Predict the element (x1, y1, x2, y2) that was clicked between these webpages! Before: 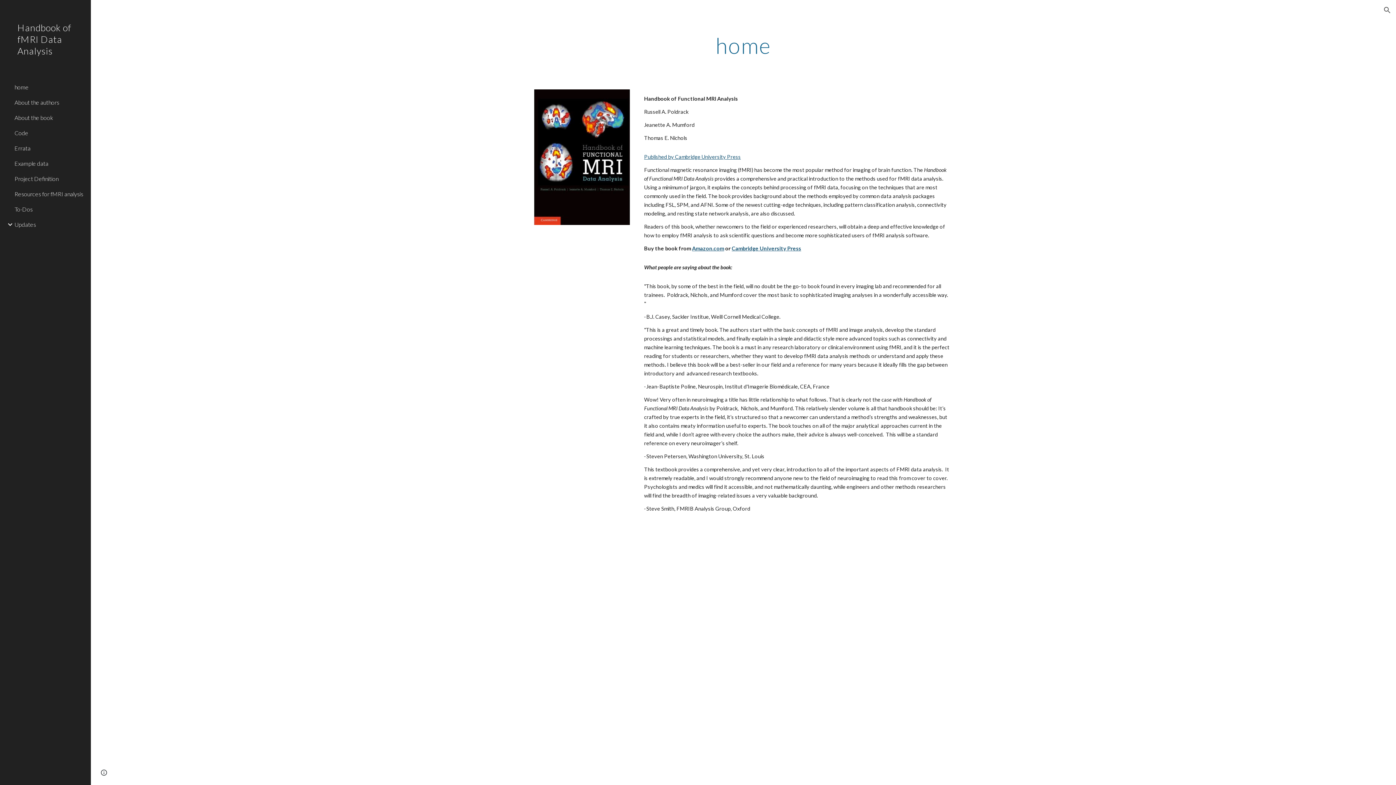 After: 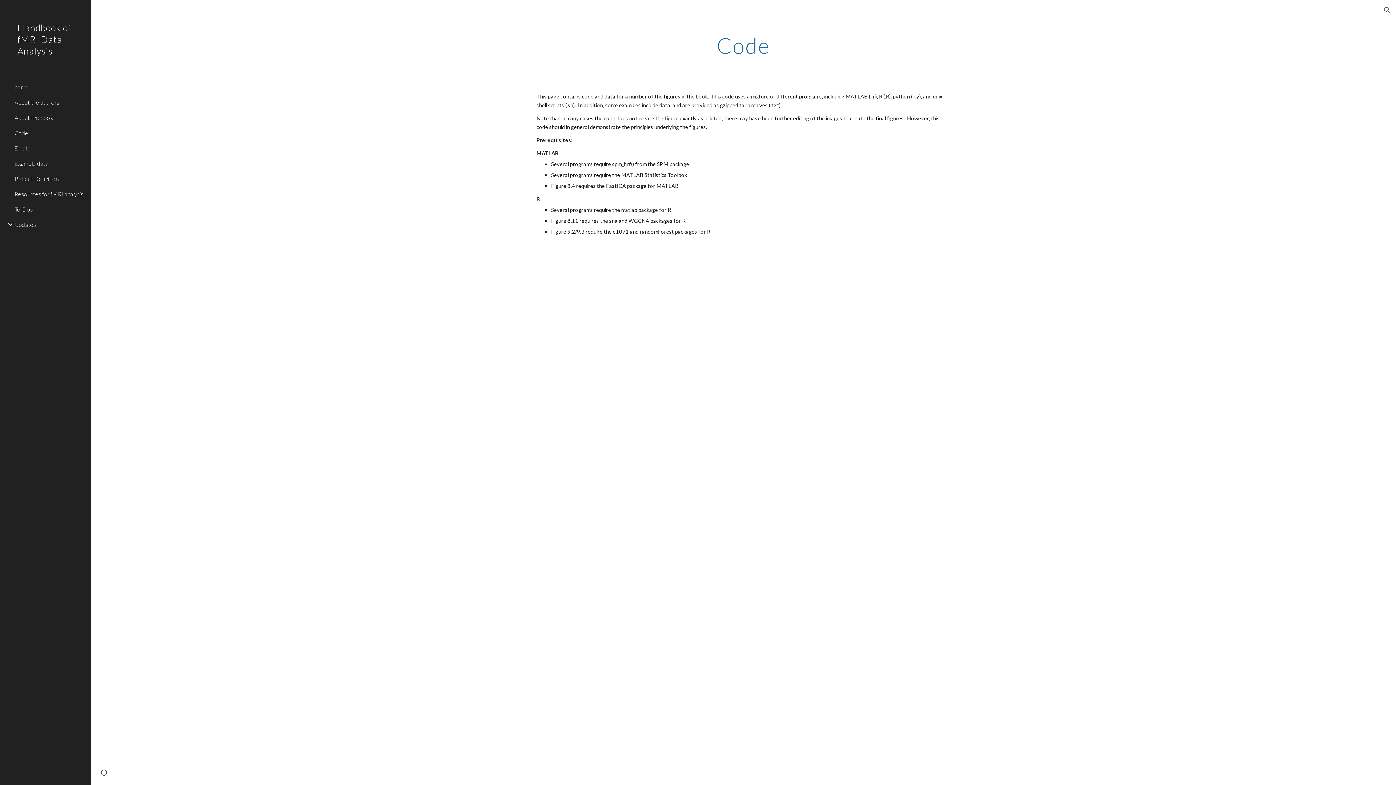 Action: label: Code bbox: (13, 125, 86, 140)